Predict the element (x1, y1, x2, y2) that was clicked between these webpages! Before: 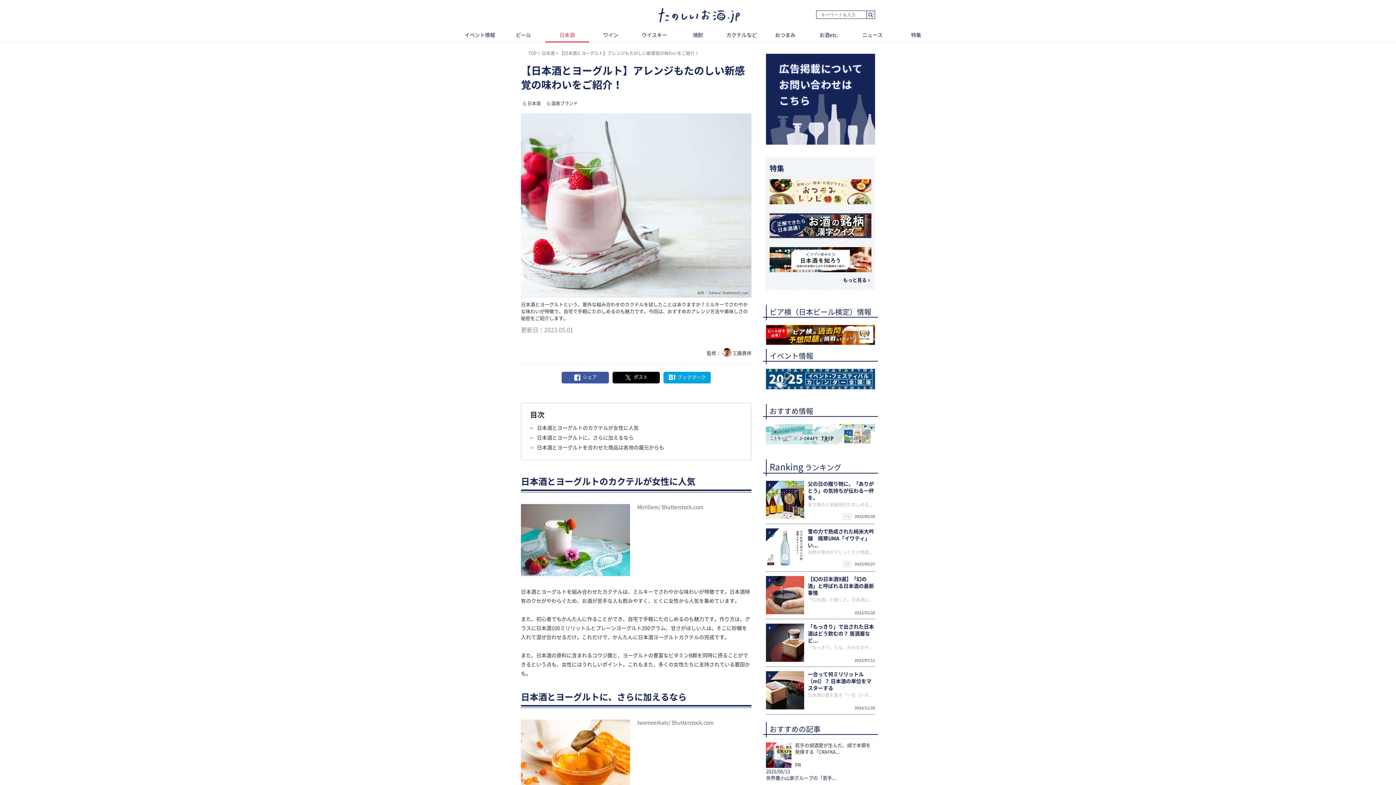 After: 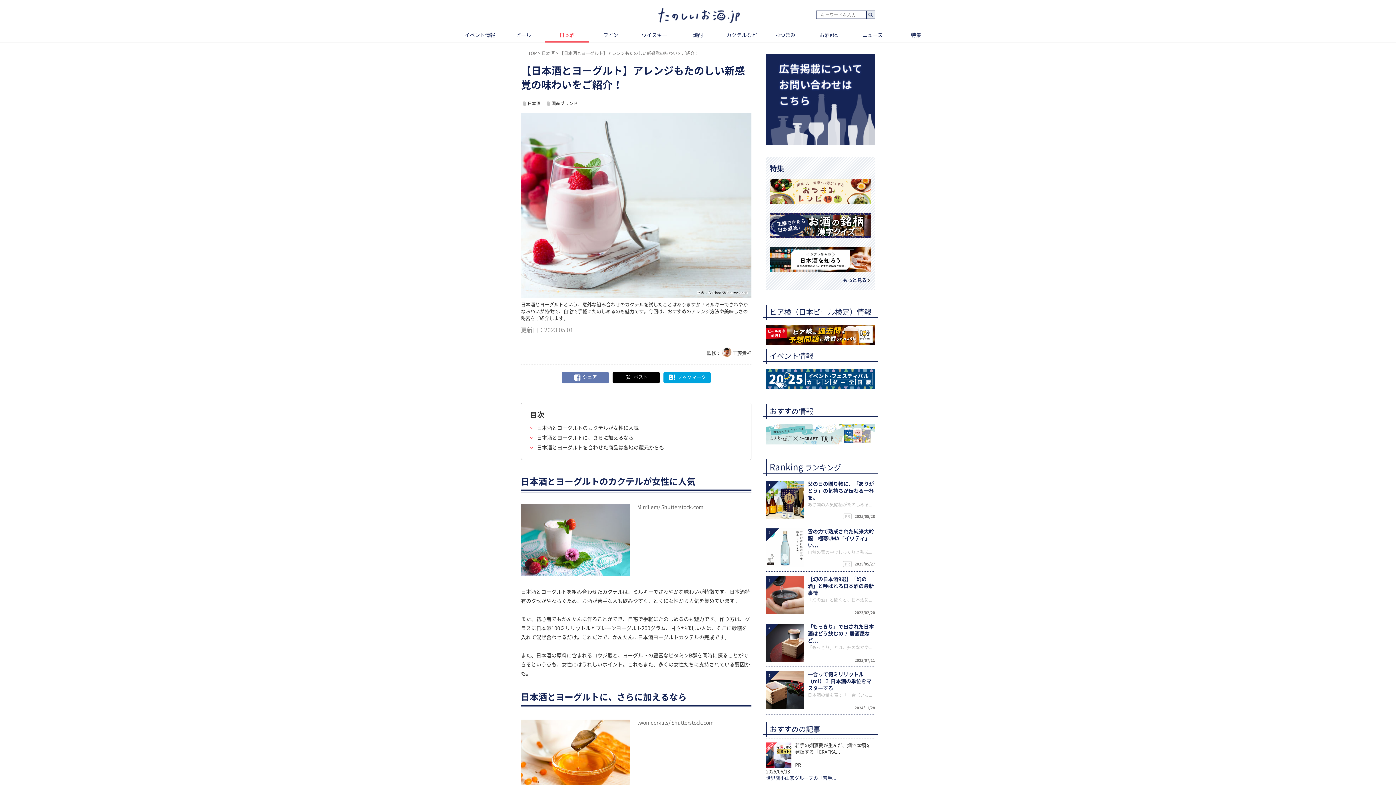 Action: label: シェア bbox: (561, 371, 609, 383)